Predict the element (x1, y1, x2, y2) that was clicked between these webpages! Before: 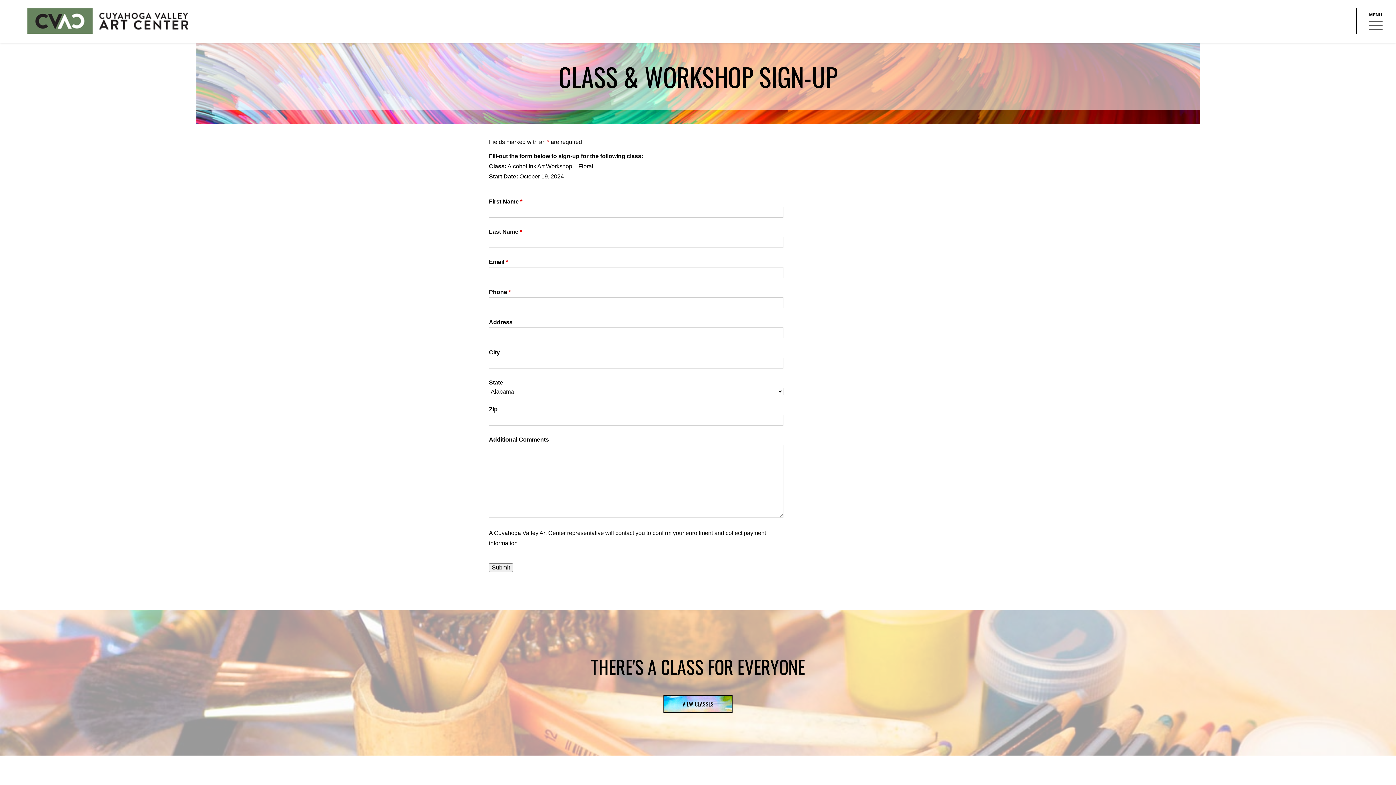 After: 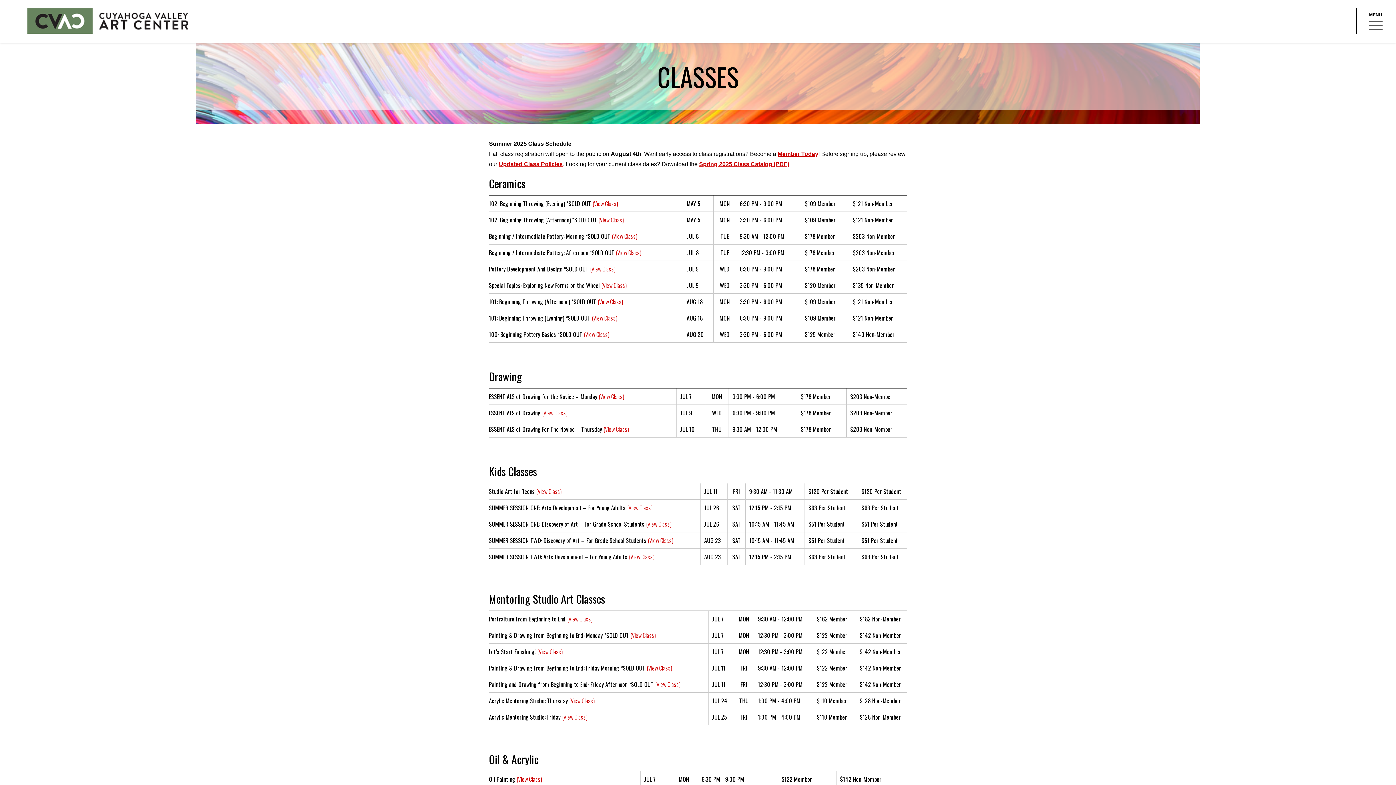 Action: bbox: (663, 695, 732, 712) label: VIEW CLASSES